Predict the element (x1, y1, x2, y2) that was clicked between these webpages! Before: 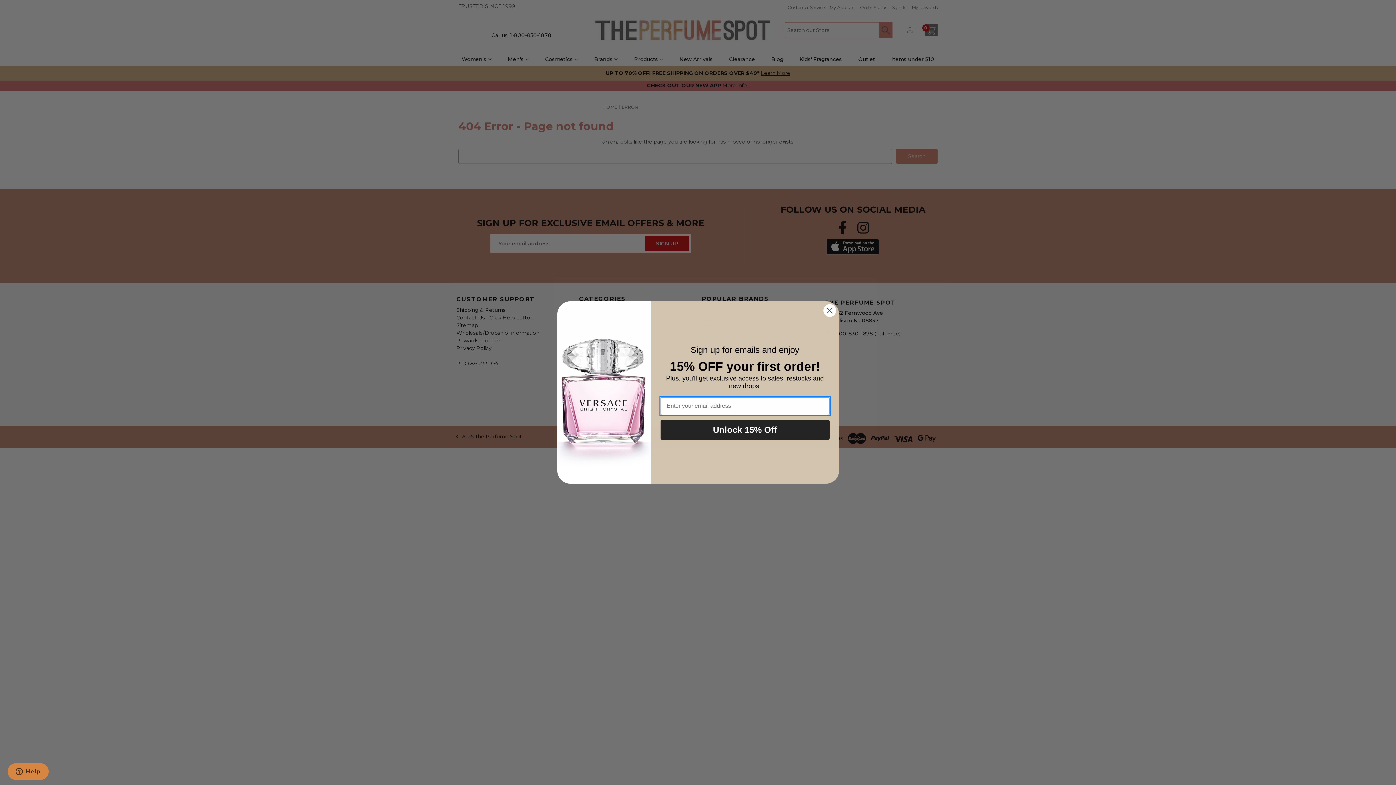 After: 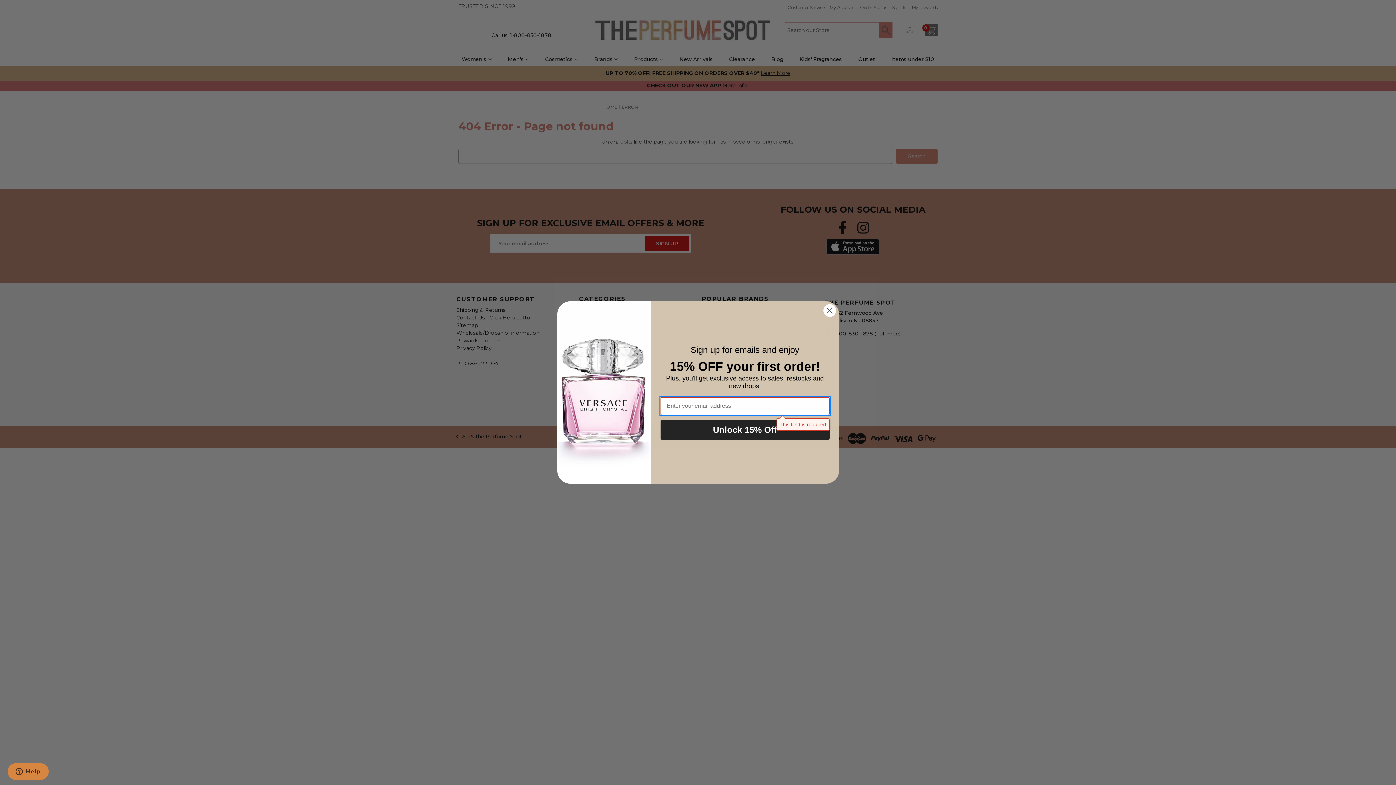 Action: bbox: (660, 420, 829, 439) label: Unlock 15% Off